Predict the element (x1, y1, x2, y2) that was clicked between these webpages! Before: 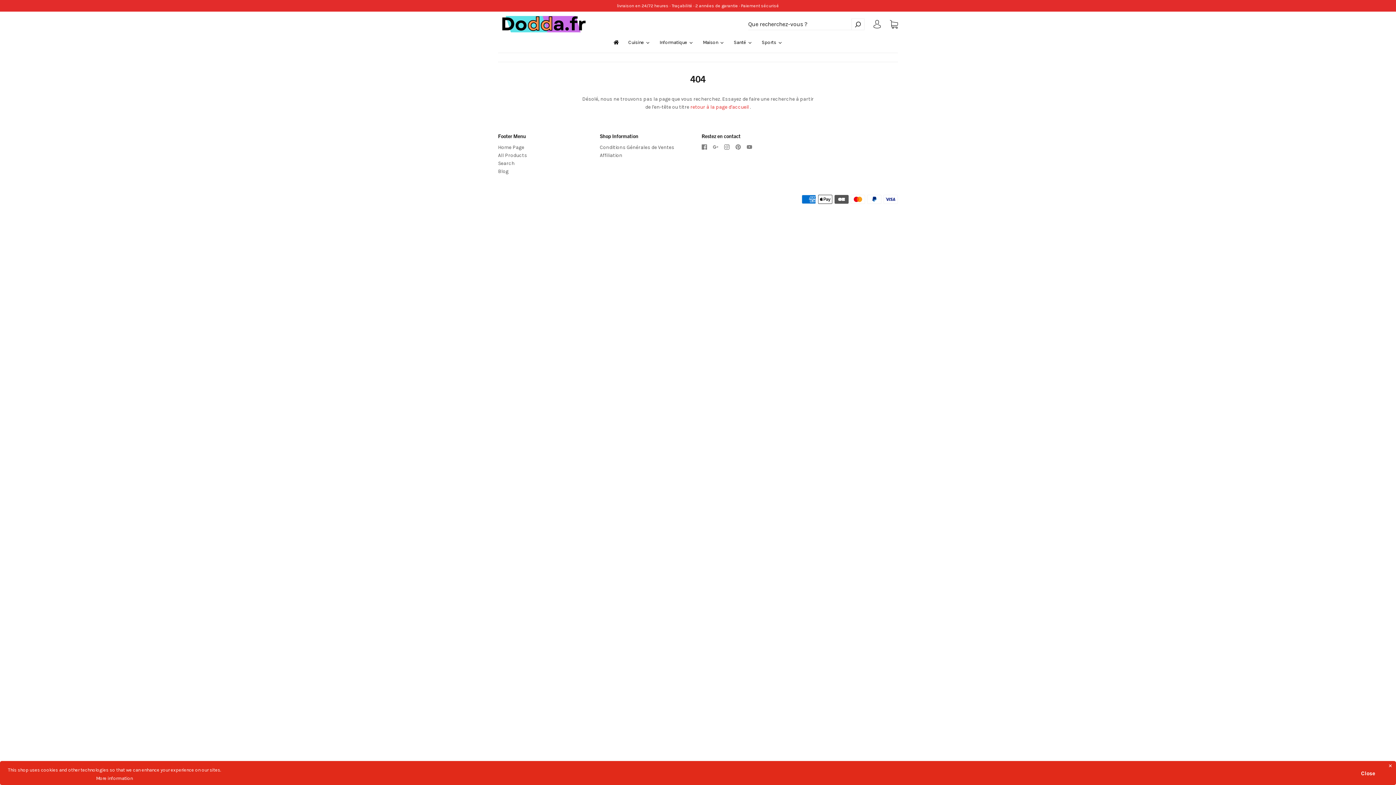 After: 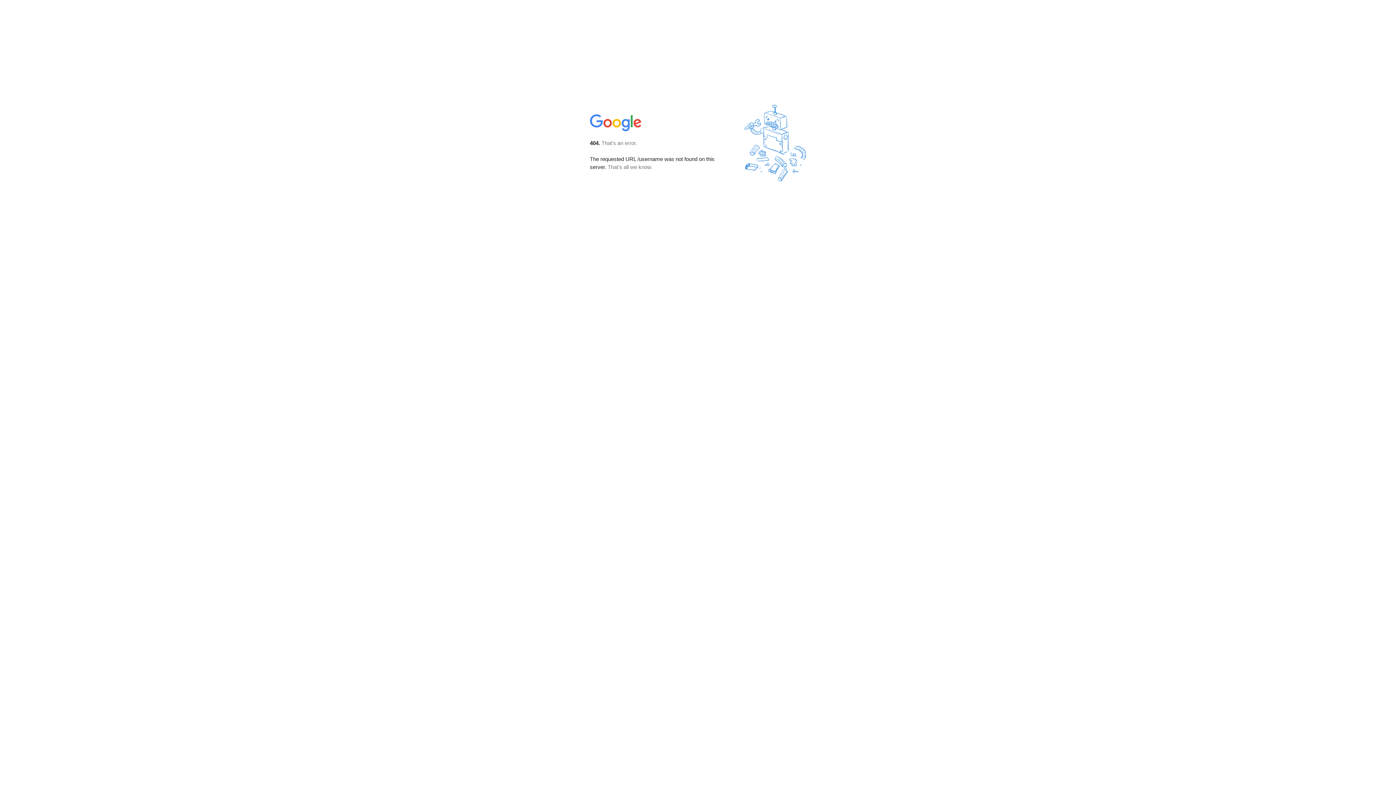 Action: bbox: (710, 141, 721, 152)